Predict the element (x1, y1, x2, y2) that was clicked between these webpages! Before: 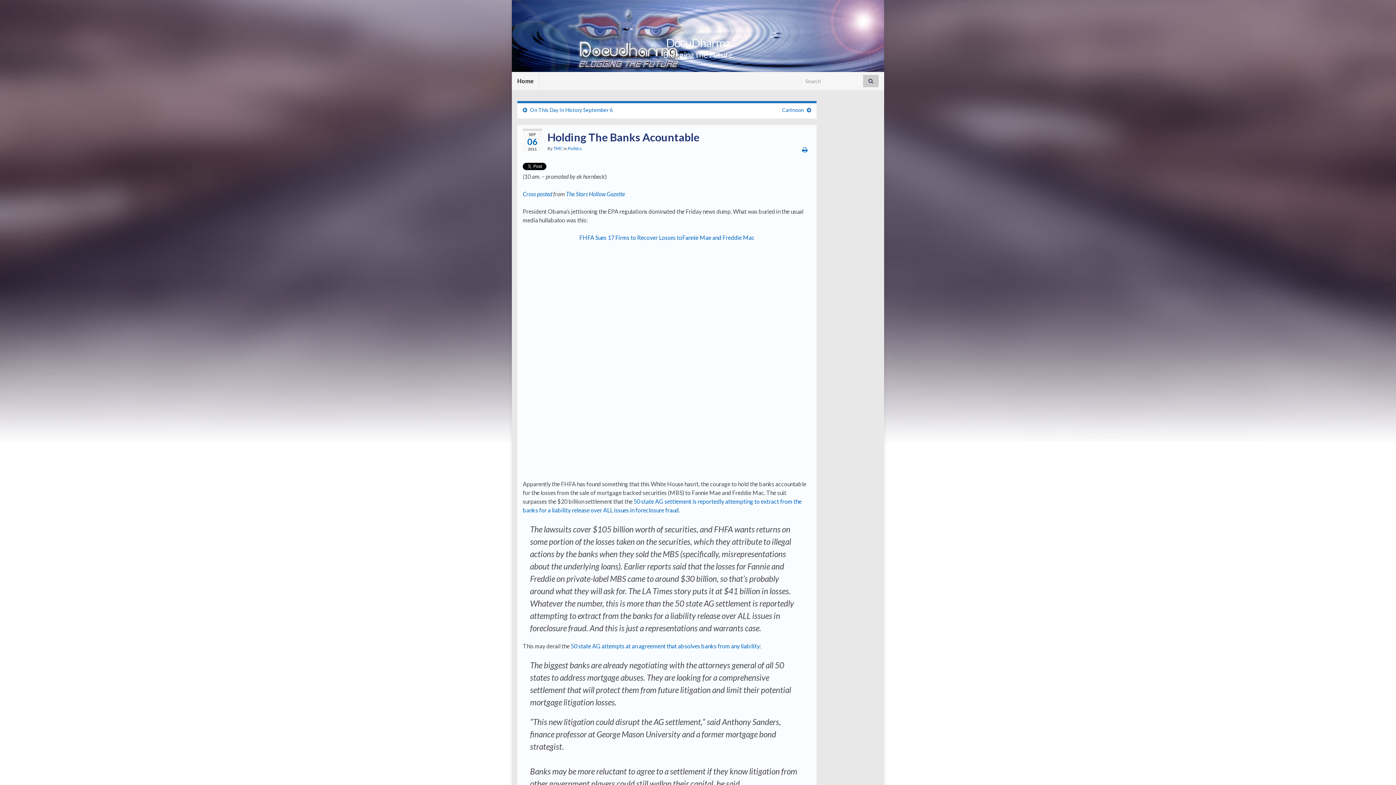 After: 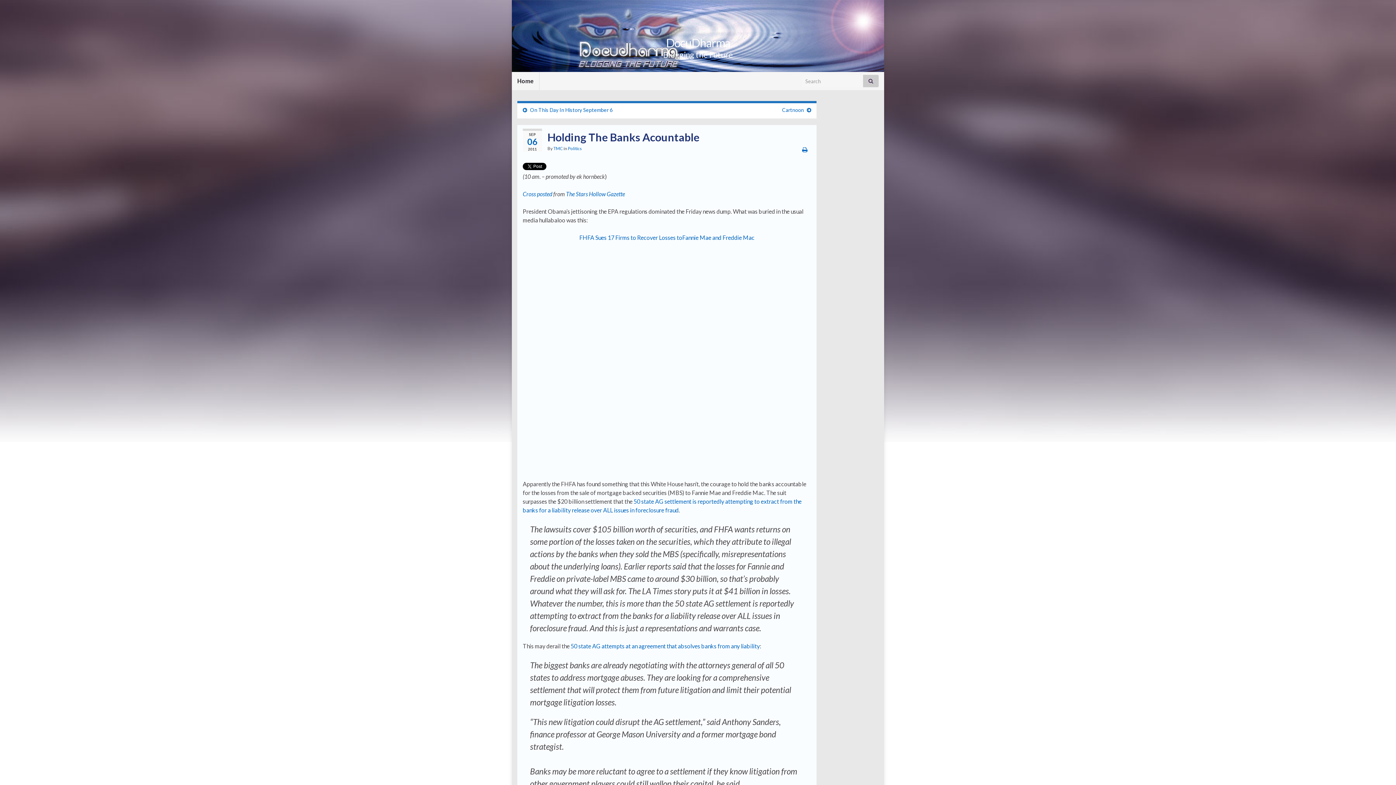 Action: label: Cross posted bbox: (522, 190, 552, 197)